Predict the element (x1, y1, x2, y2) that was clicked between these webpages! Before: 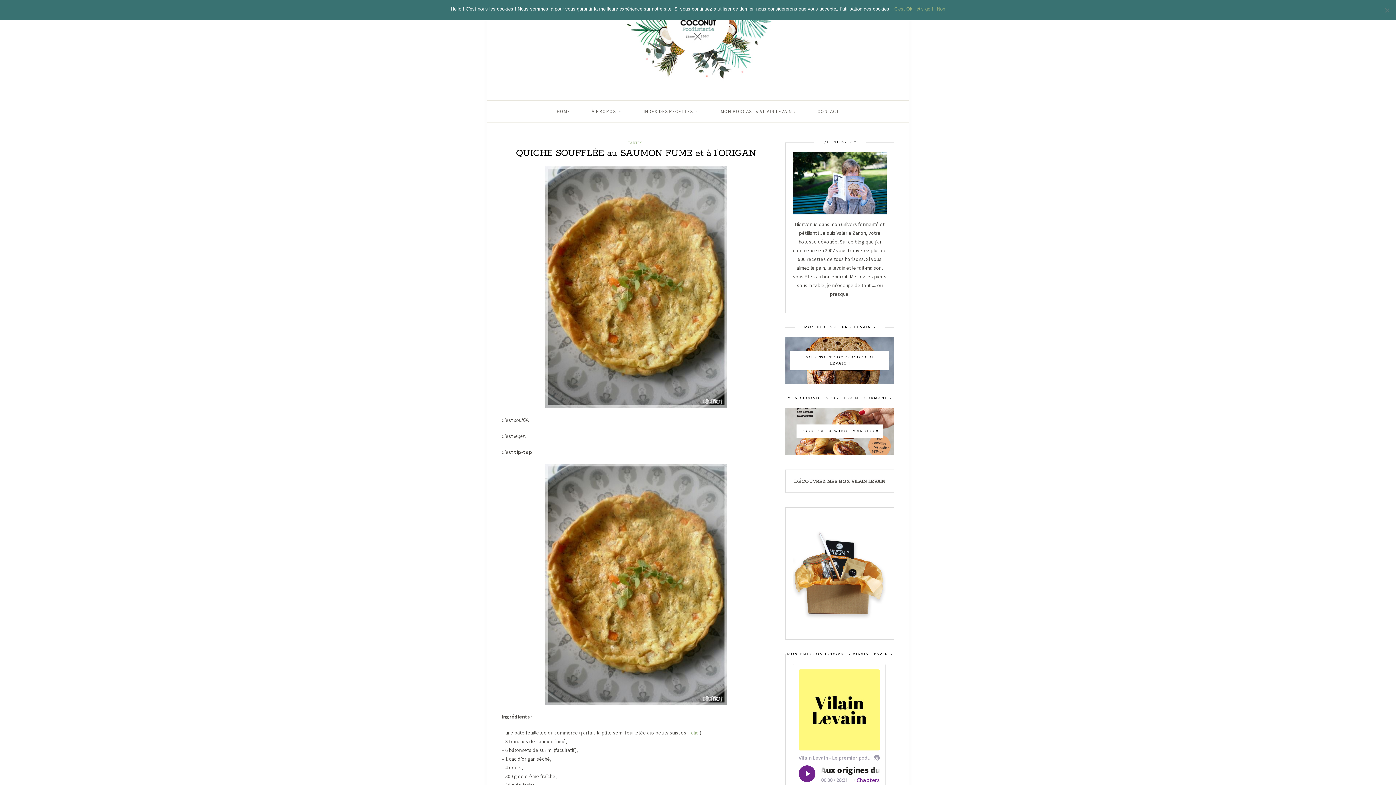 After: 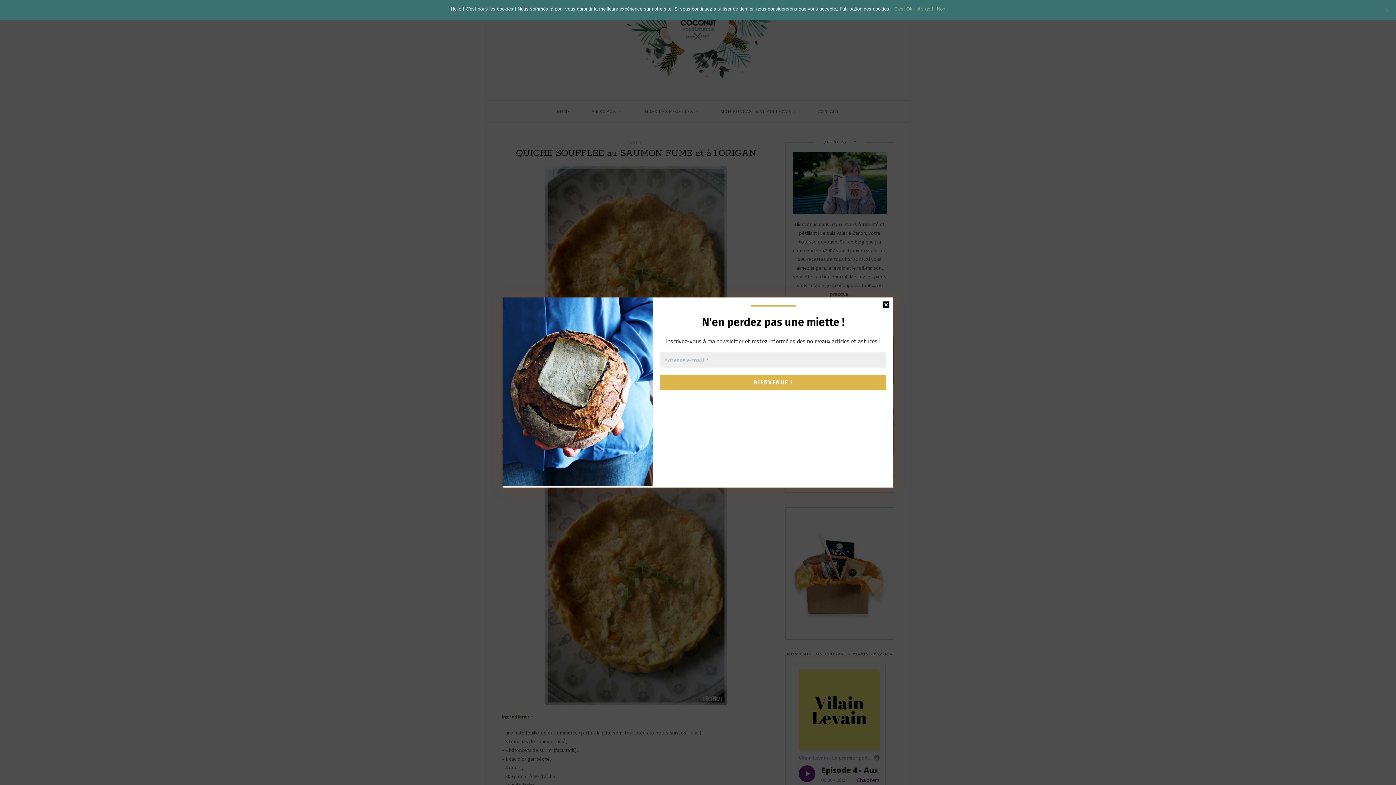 Action: label: -clic- bbox: (689, 729, 700, 736)